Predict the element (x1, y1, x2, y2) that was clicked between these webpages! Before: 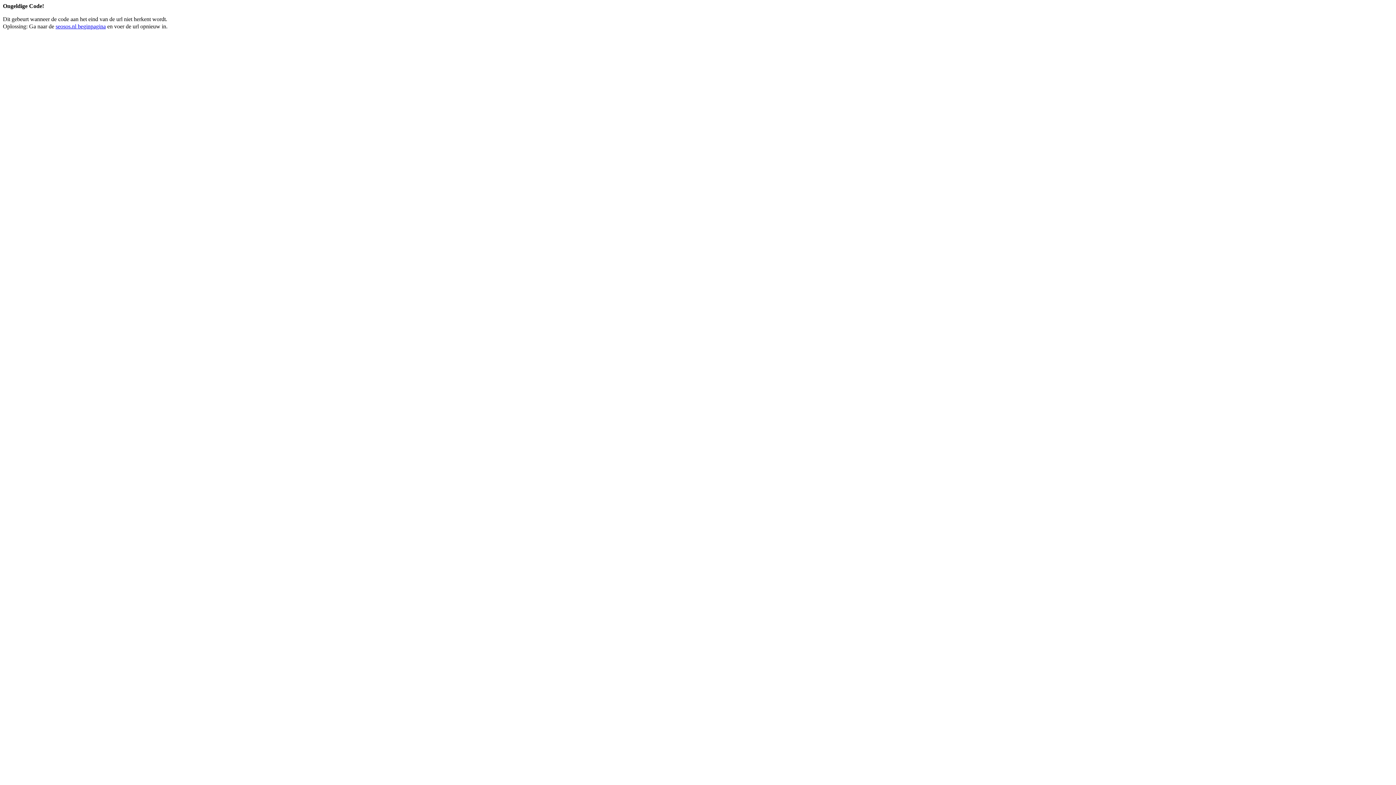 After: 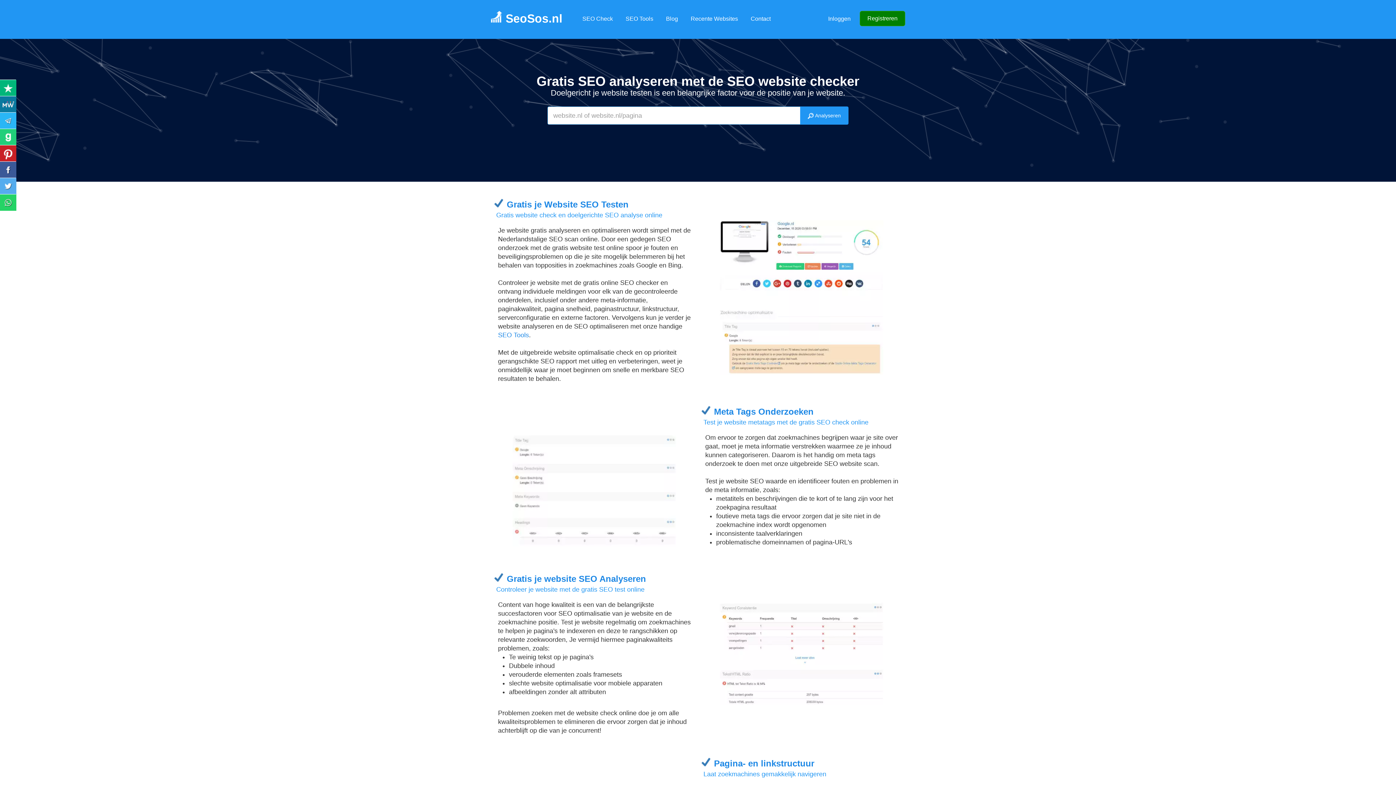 Action: bbox: (55, 23, 105, 29) label: seosos.nl beginpagina